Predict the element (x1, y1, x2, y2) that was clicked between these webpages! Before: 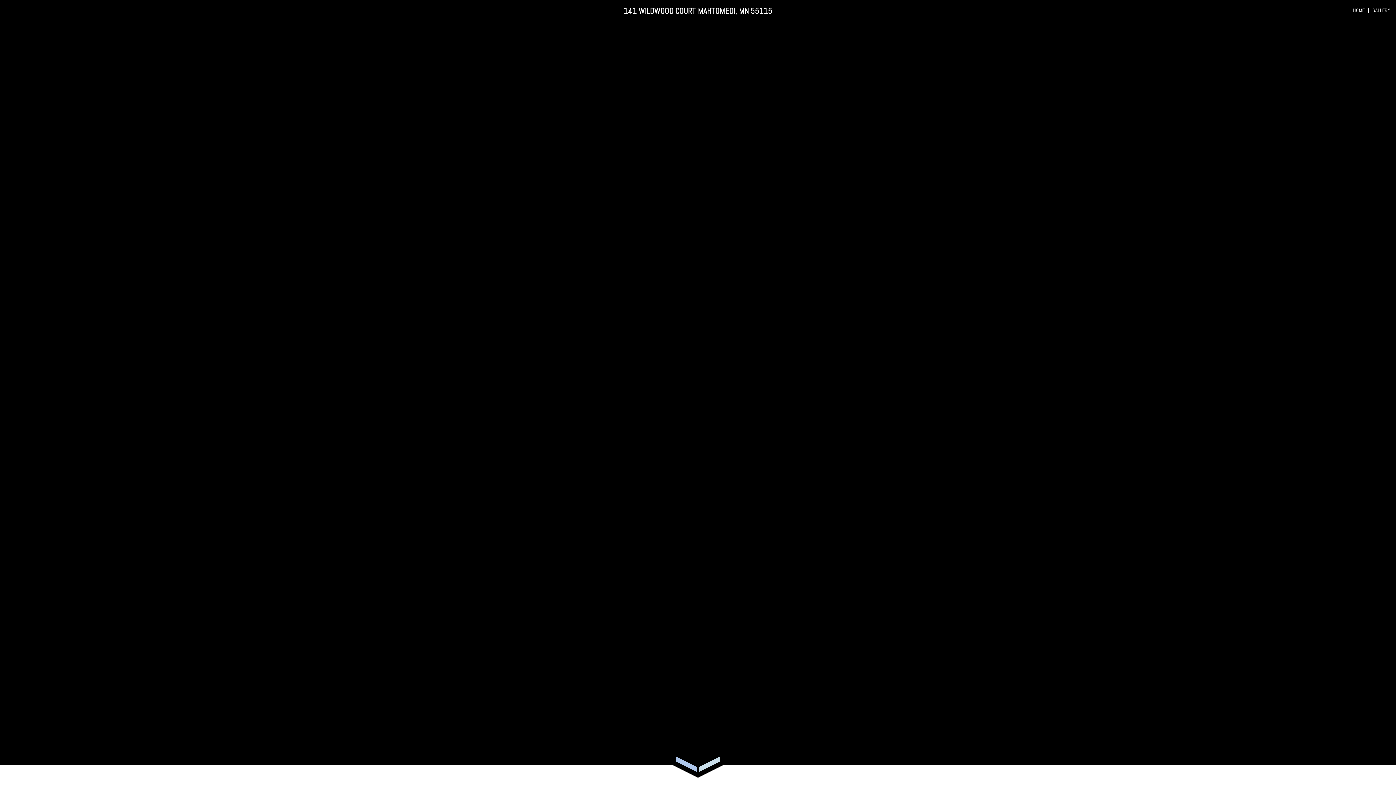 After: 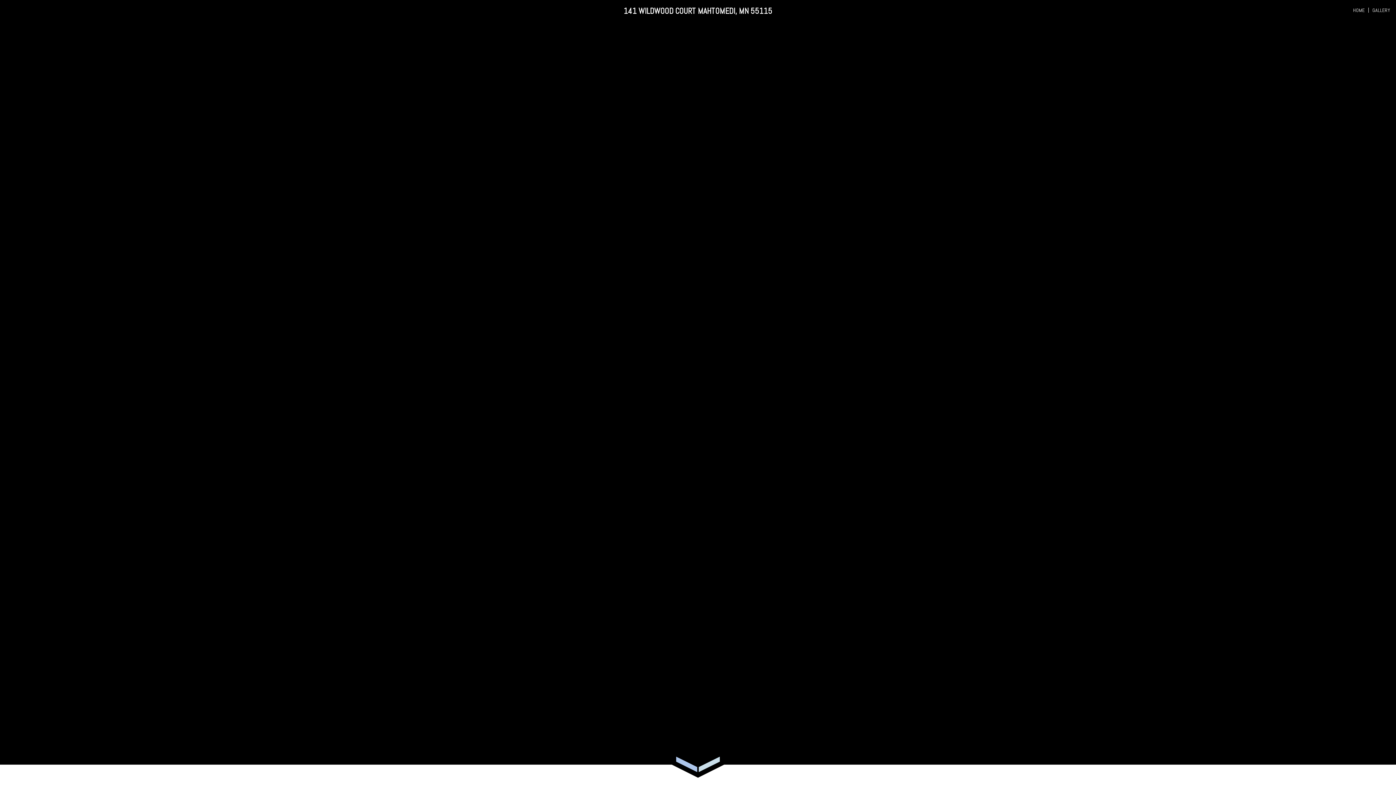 Action: bbox: (1365, 4, 1390, 15) label:  GALLERY